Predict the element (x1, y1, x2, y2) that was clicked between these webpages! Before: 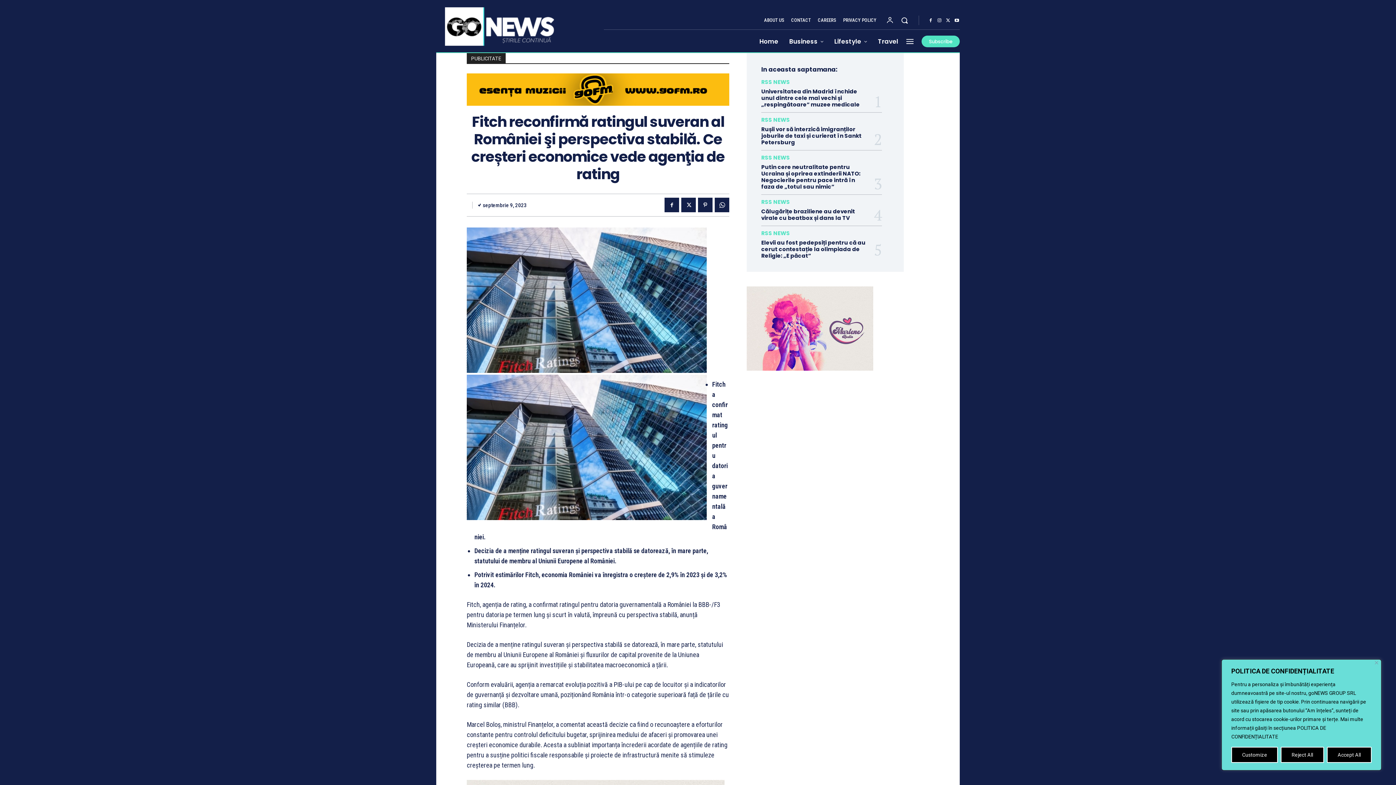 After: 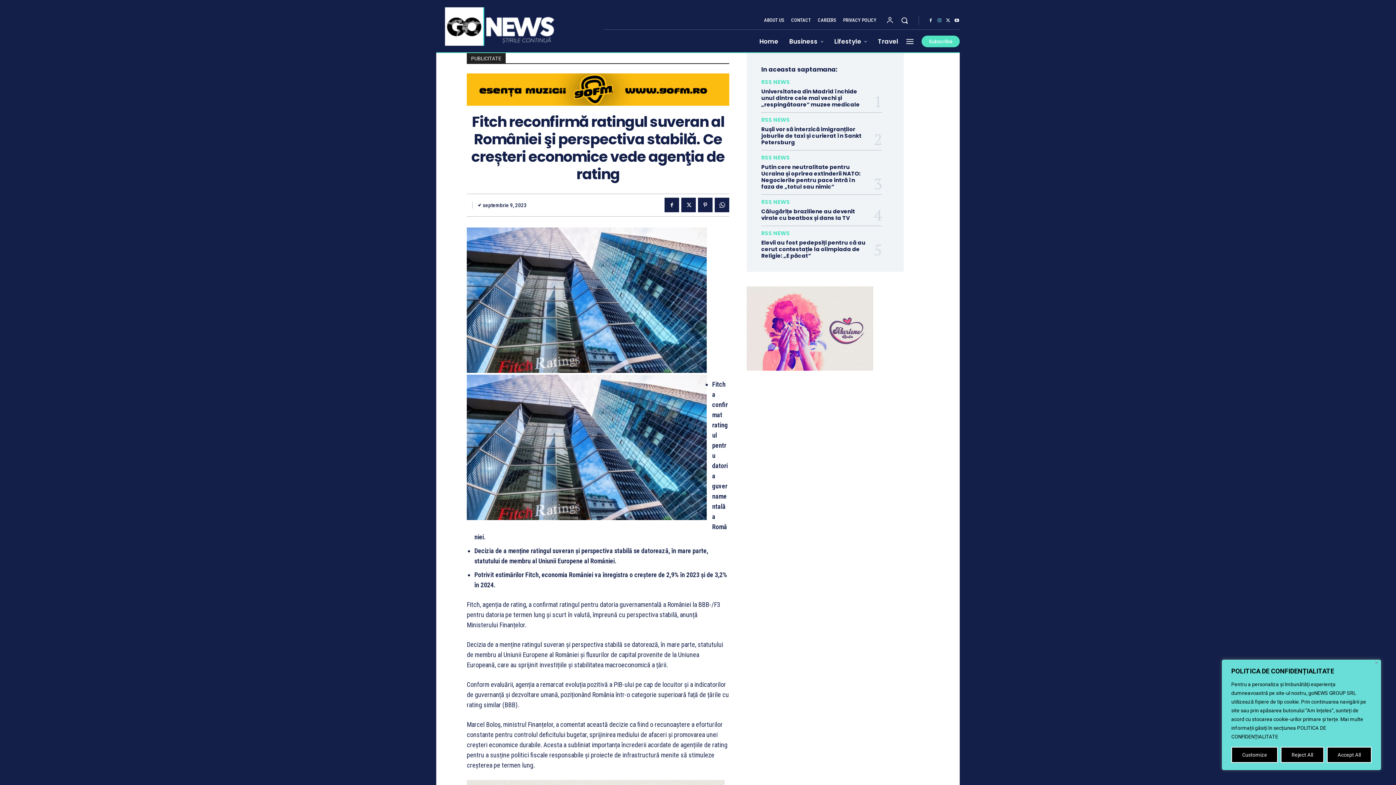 Action: bbox: (935, 16, 944, 25)